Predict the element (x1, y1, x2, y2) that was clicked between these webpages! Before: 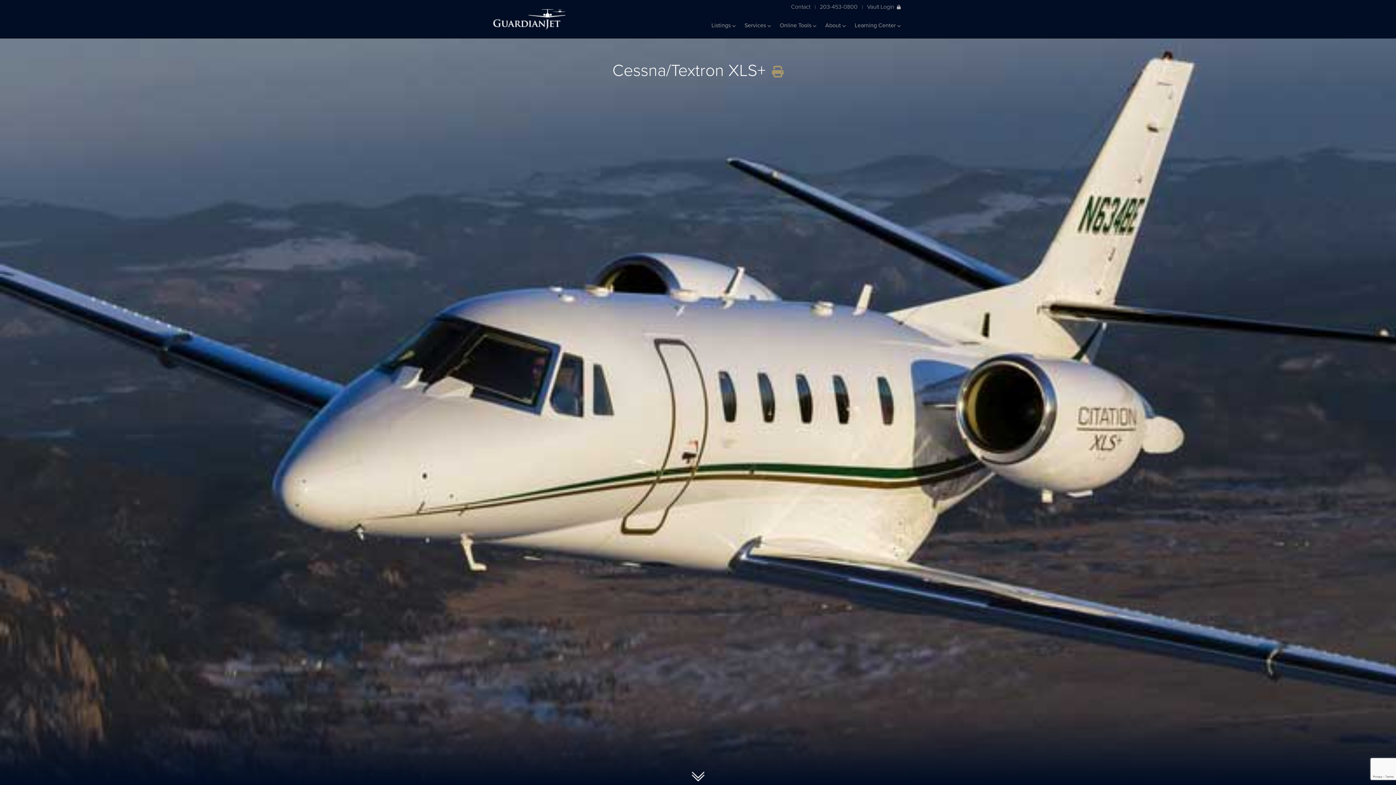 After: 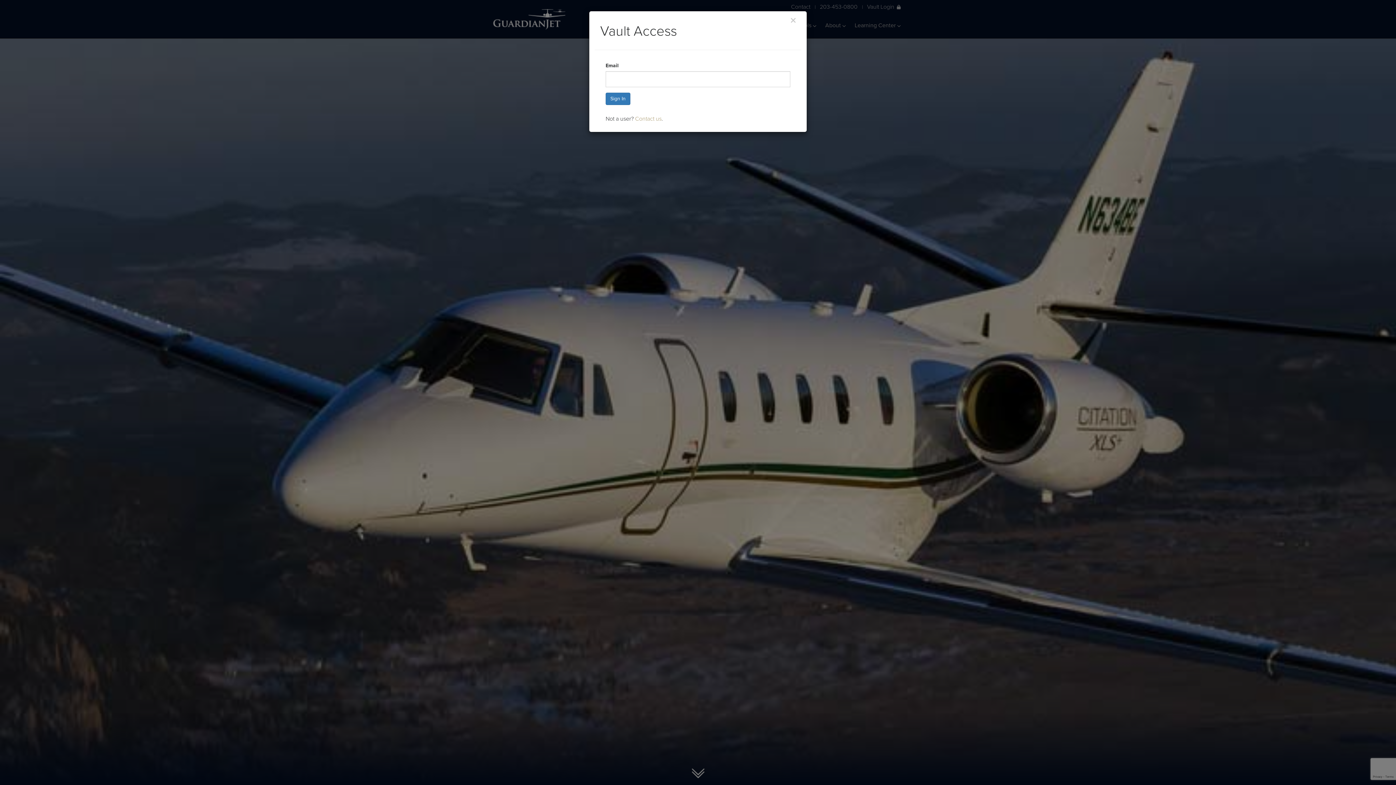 Action: label: Vault Login bbox: (864, 4, 905, 9)